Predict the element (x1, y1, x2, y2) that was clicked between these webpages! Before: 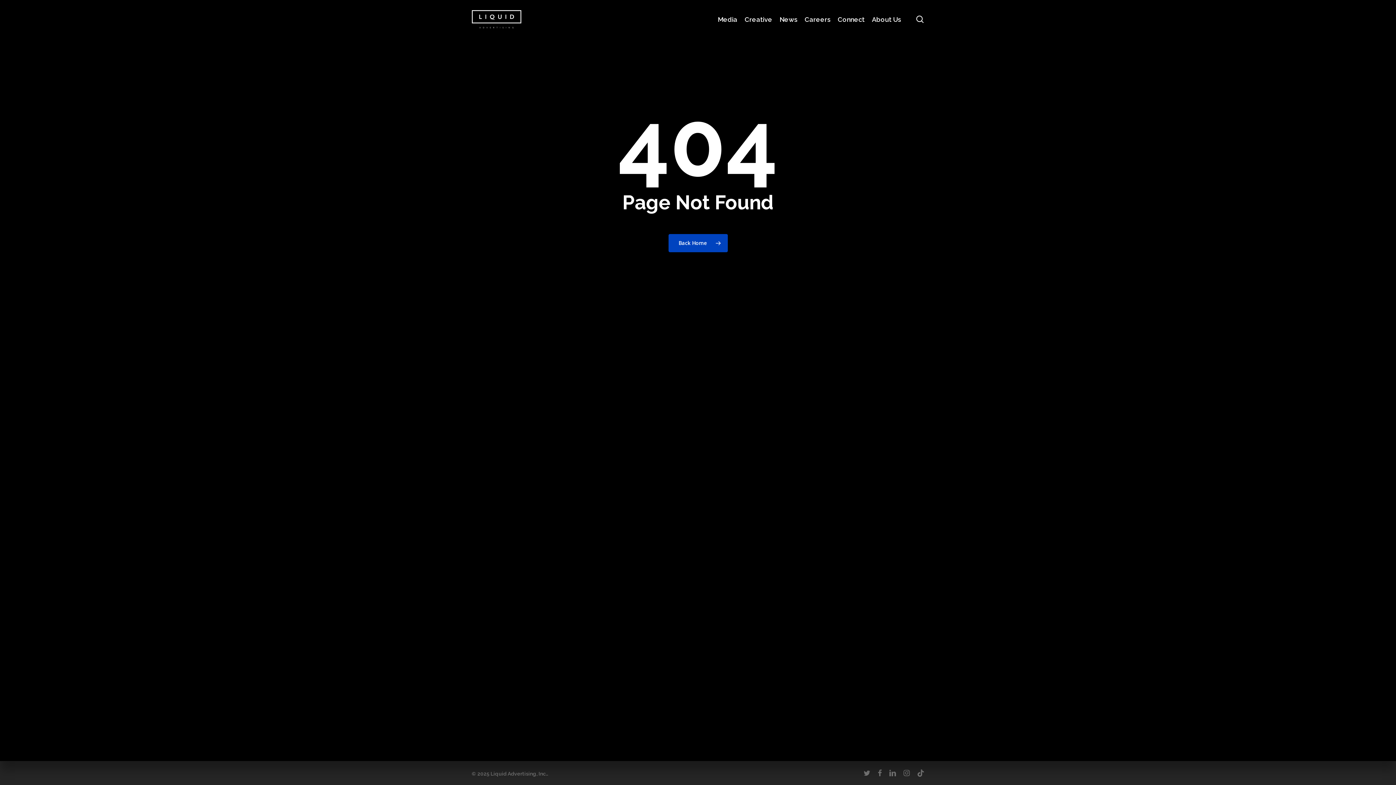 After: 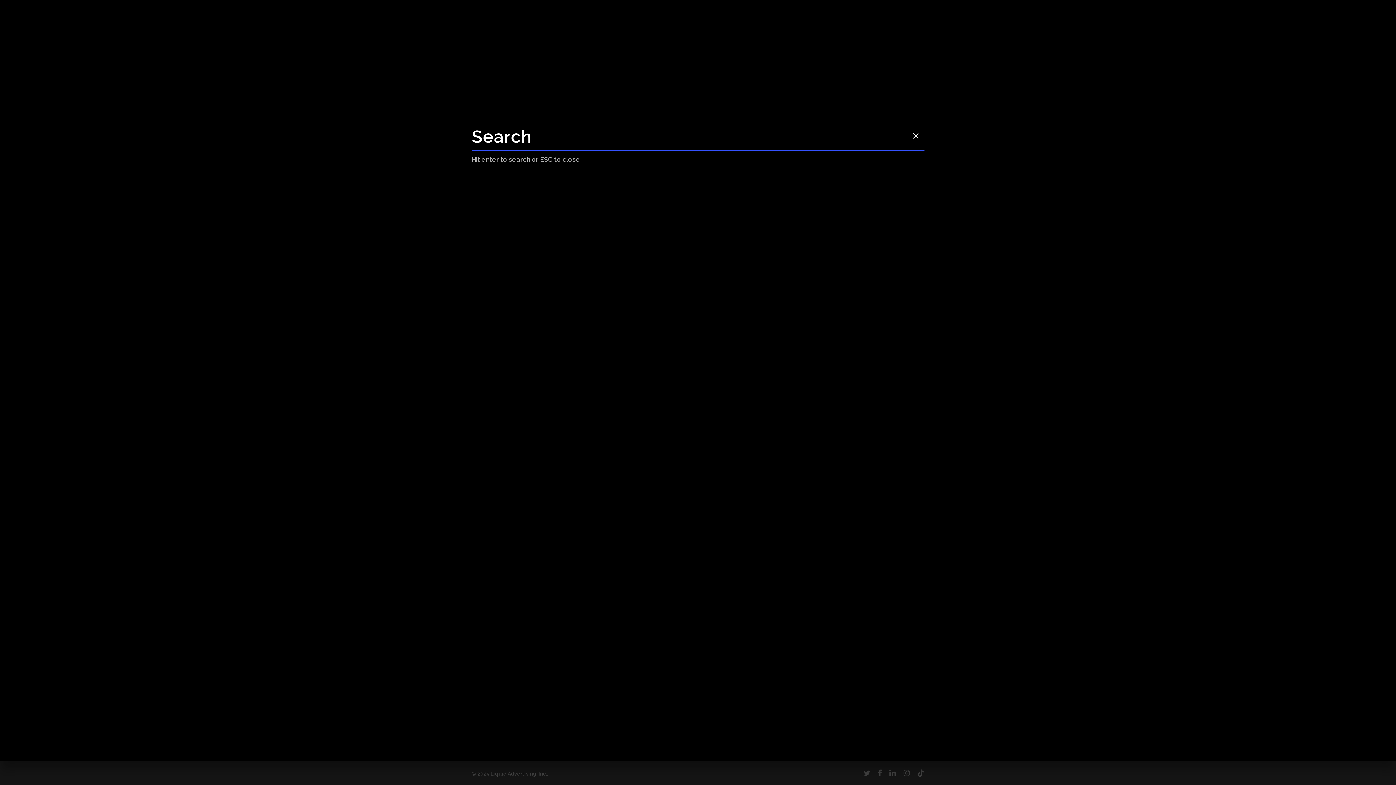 Action: bbox: (915, 15, 924, 23) label: search